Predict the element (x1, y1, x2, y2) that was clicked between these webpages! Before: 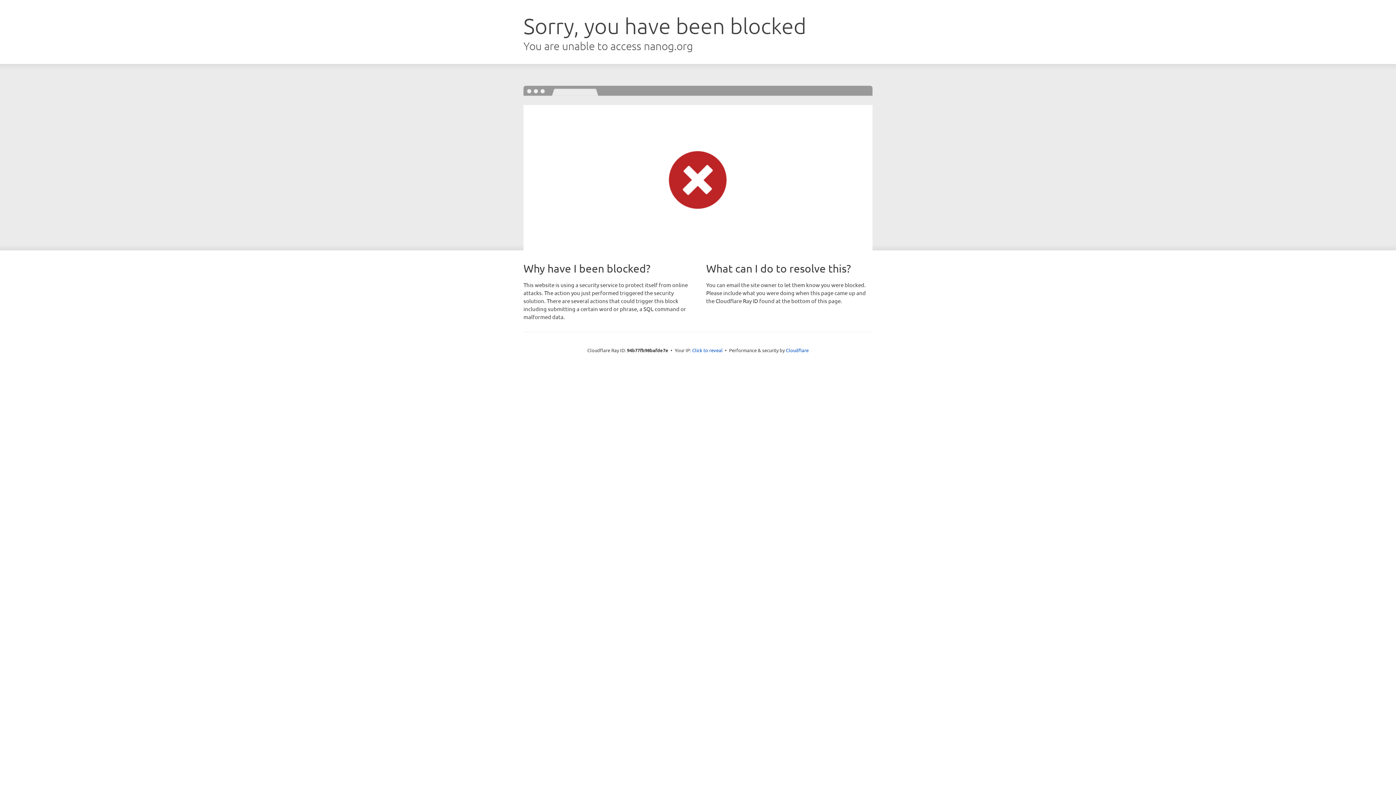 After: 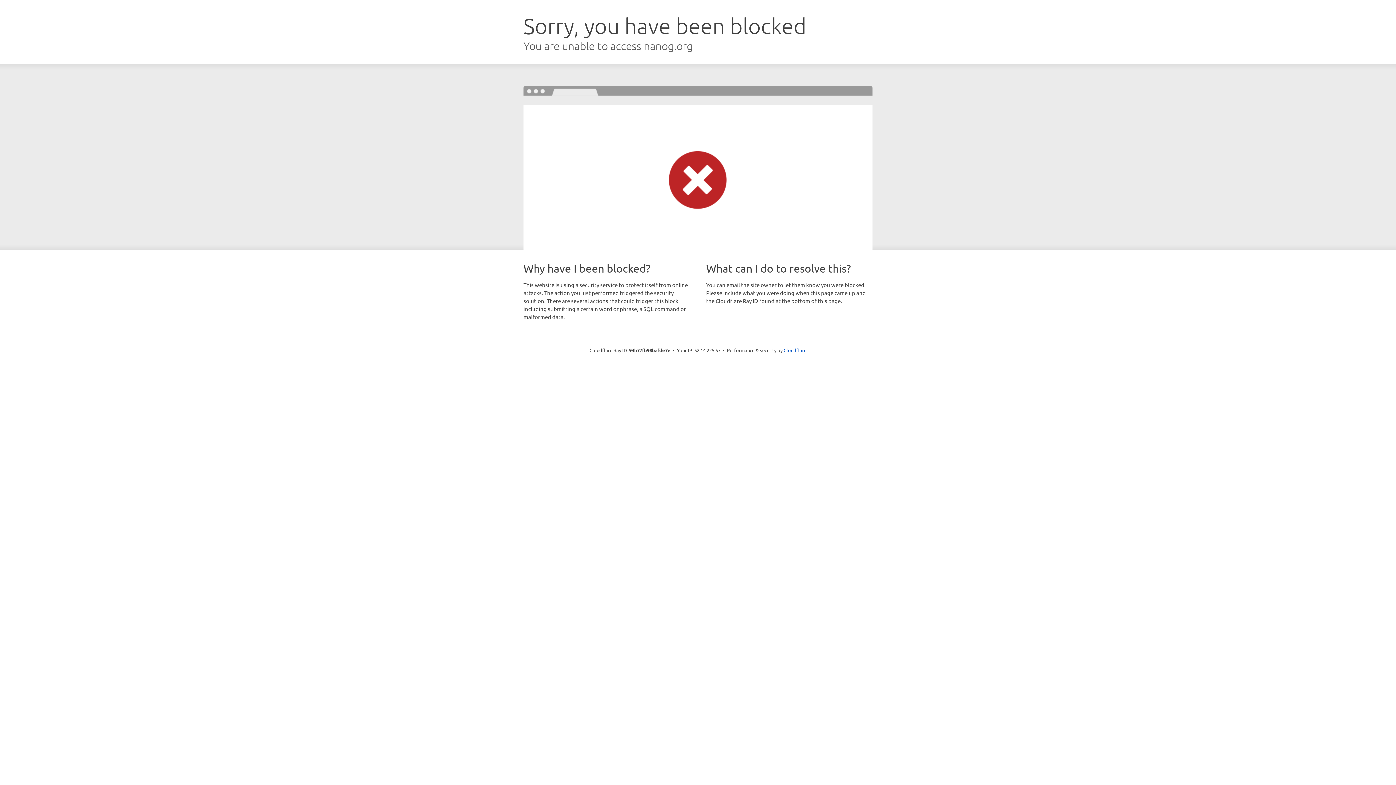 Action: bbox: (692, 346, 722, 353) label: Click to reveal